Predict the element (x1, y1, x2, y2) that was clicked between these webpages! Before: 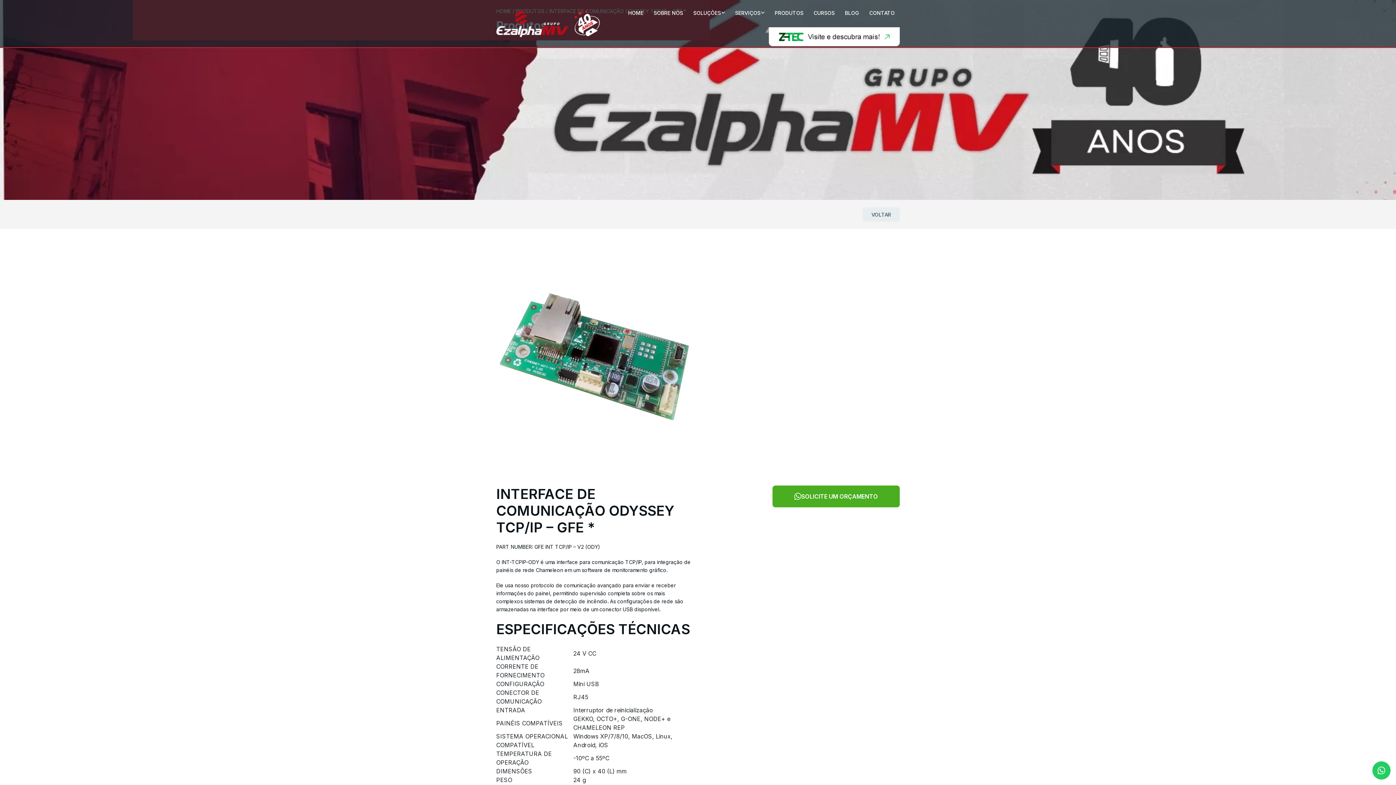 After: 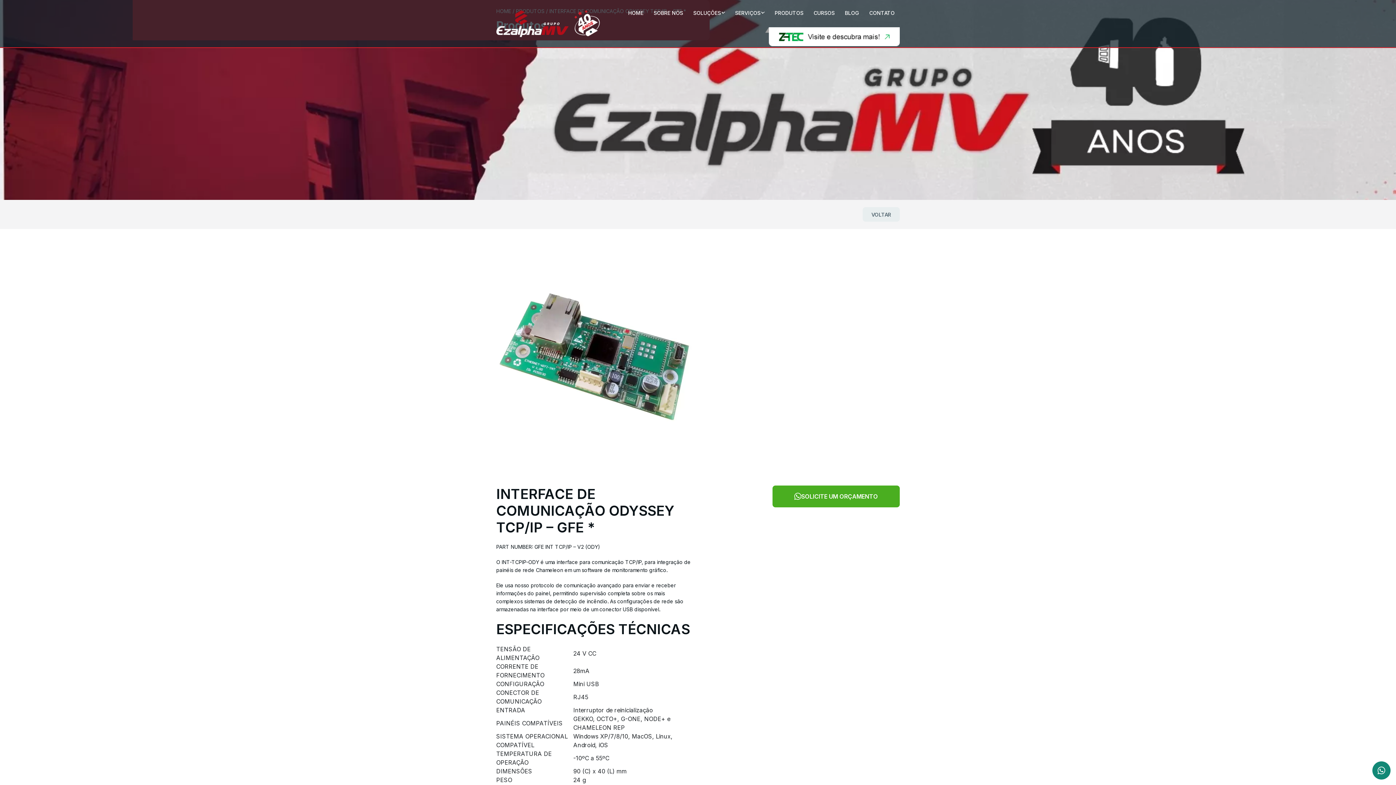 Action: bbox: (1372, 761, 1390, 780)